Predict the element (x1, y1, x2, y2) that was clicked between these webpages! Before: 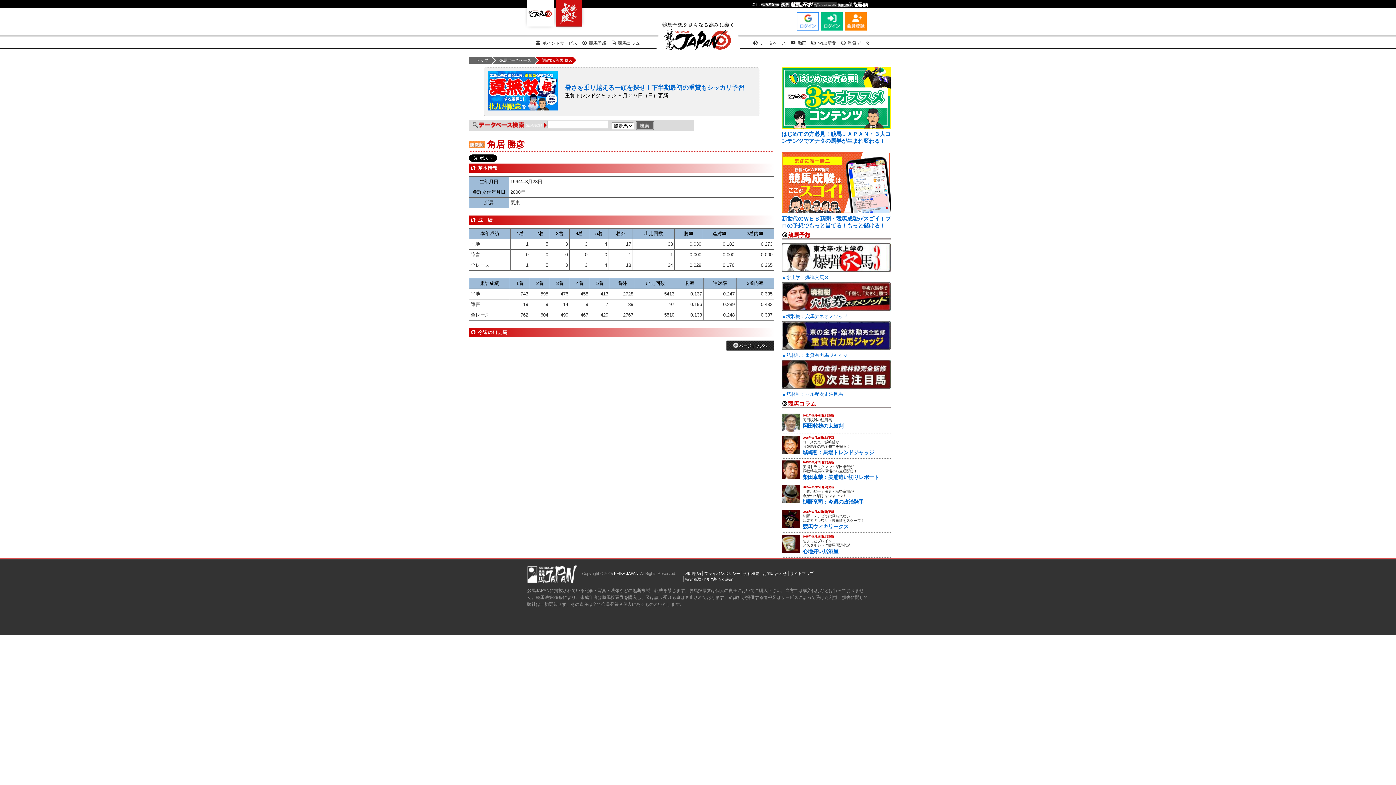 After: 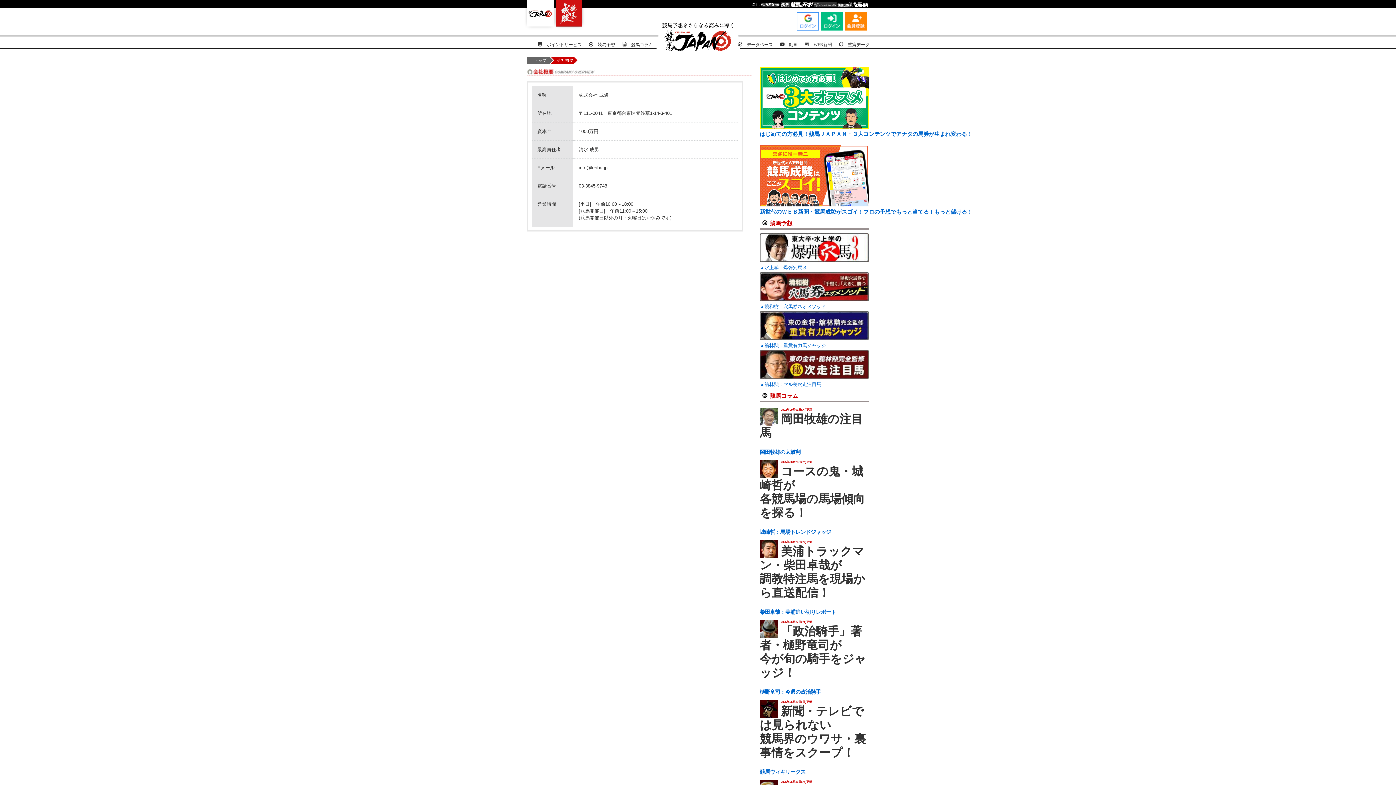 Action: bbox: (743, 571, 759, 575) label: 会社概要